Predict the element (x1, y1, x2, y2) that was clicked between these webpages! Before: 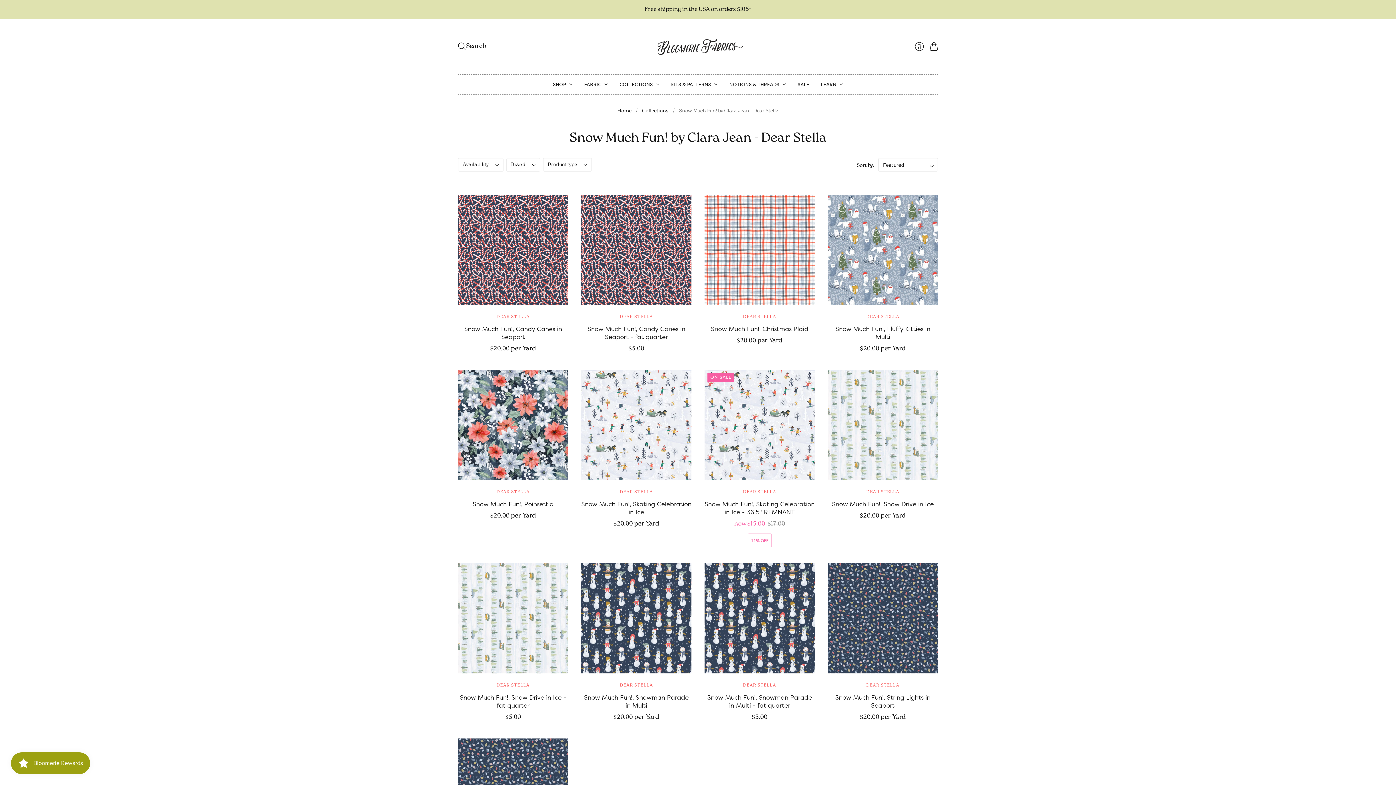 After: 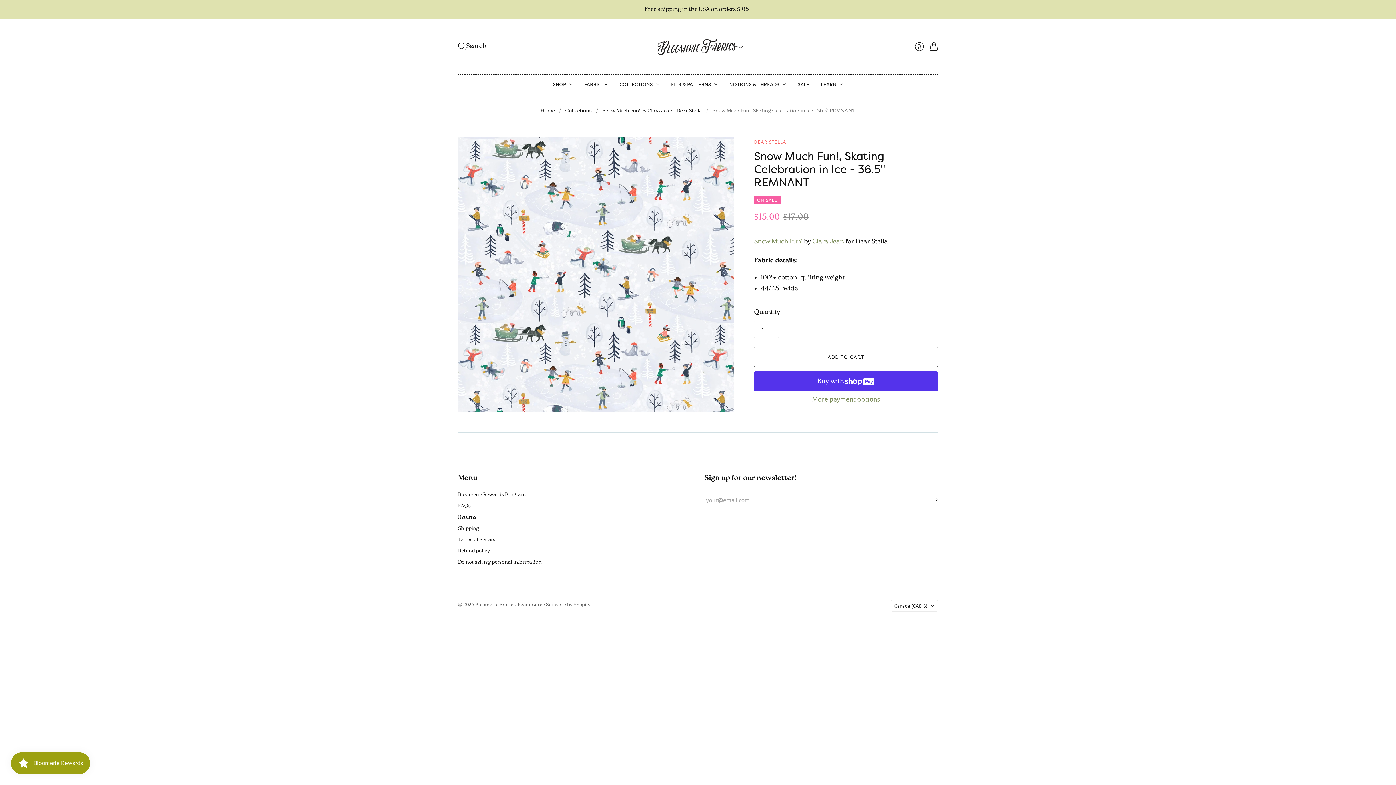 Action: bbox: (704, 499, 814, 516) label: Snow Much Fun!, Skating Celebration in Ice - 36.5" REMNANT